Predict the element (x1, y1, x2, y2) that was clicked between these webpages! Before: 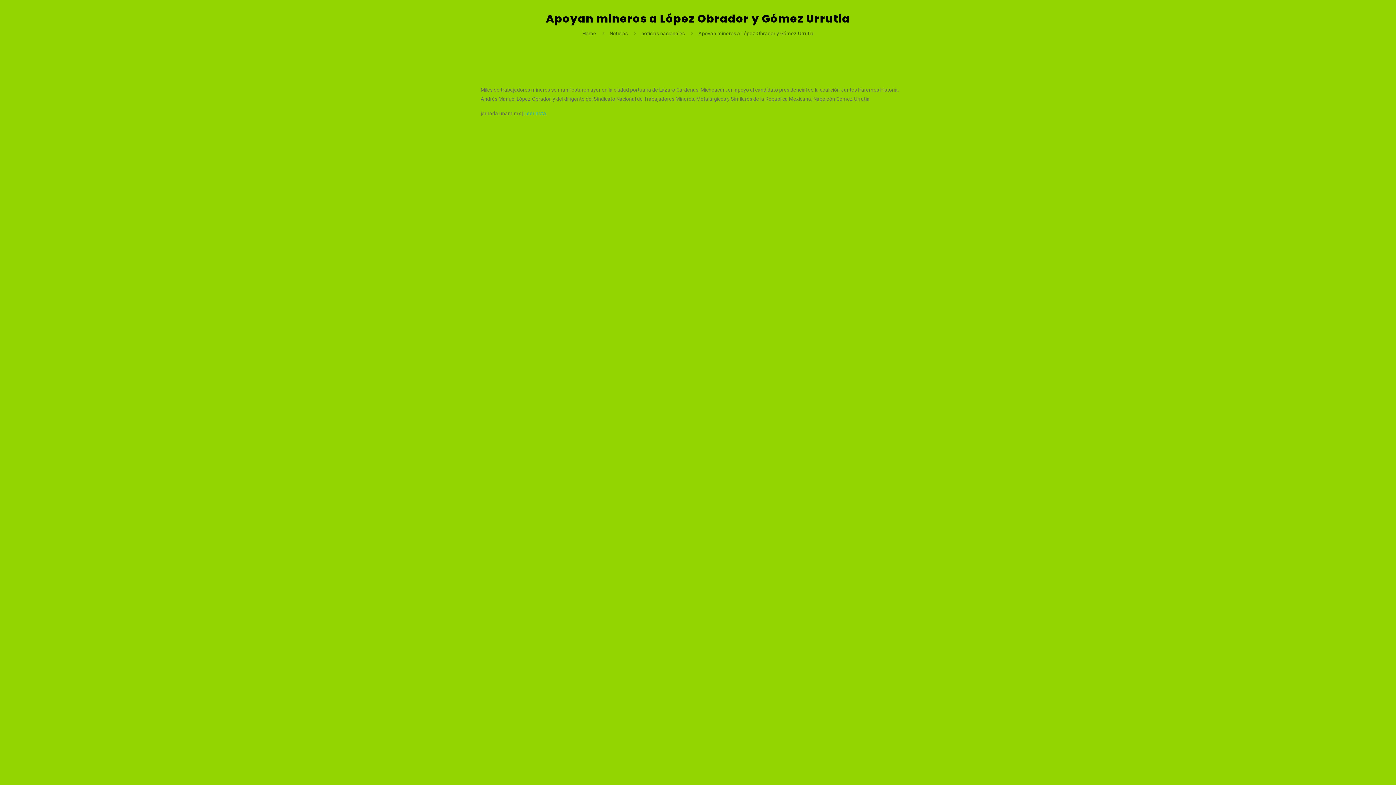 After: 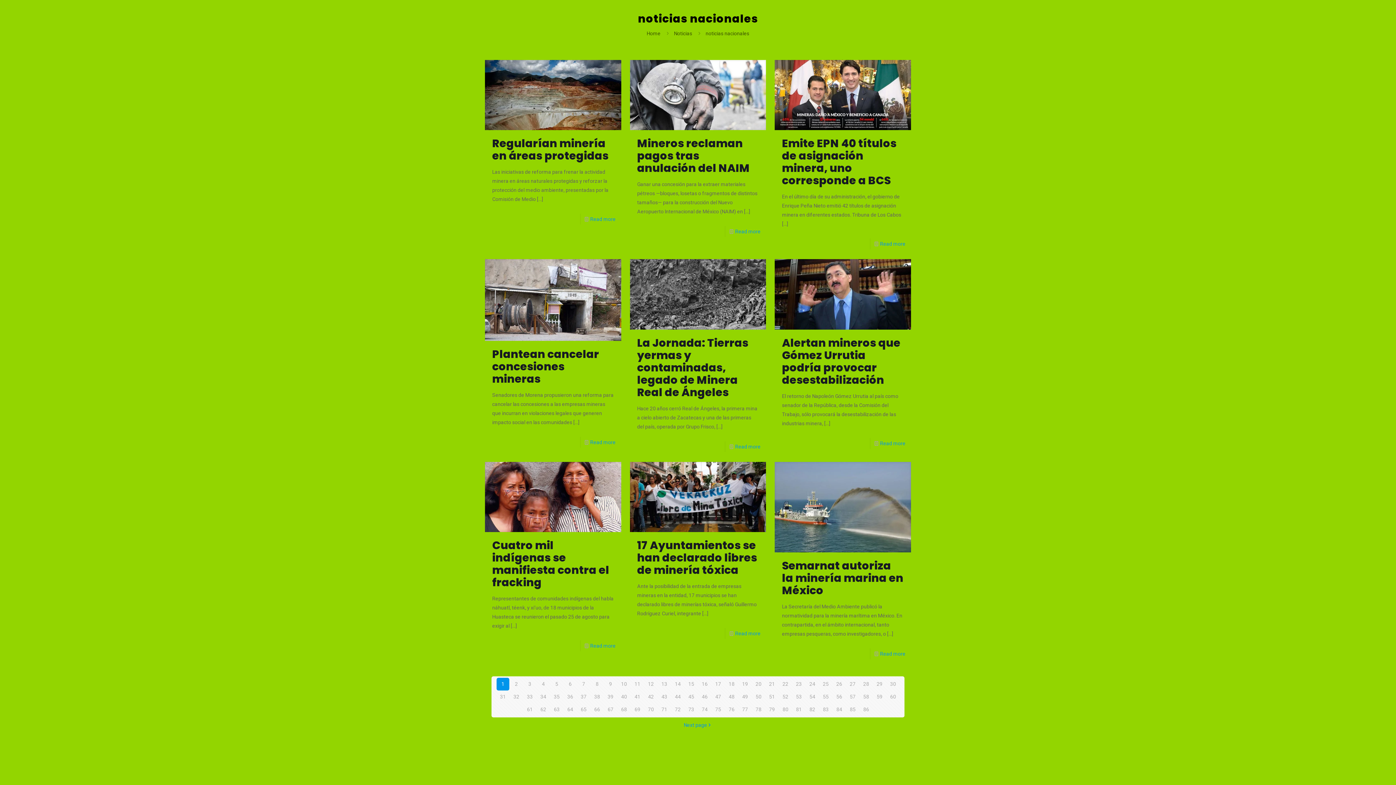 Action: label: noticias nacionales bbox: (641, 30, 685, 36)